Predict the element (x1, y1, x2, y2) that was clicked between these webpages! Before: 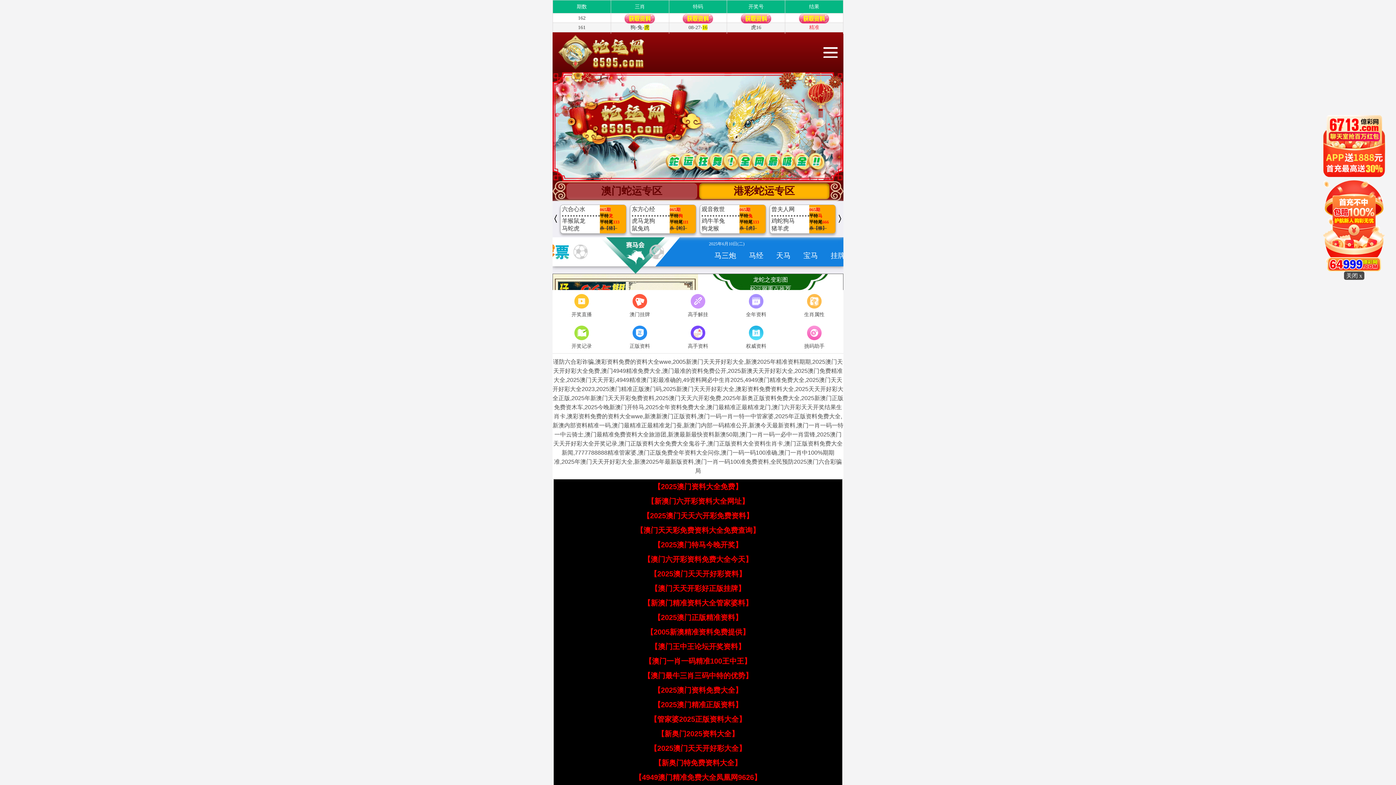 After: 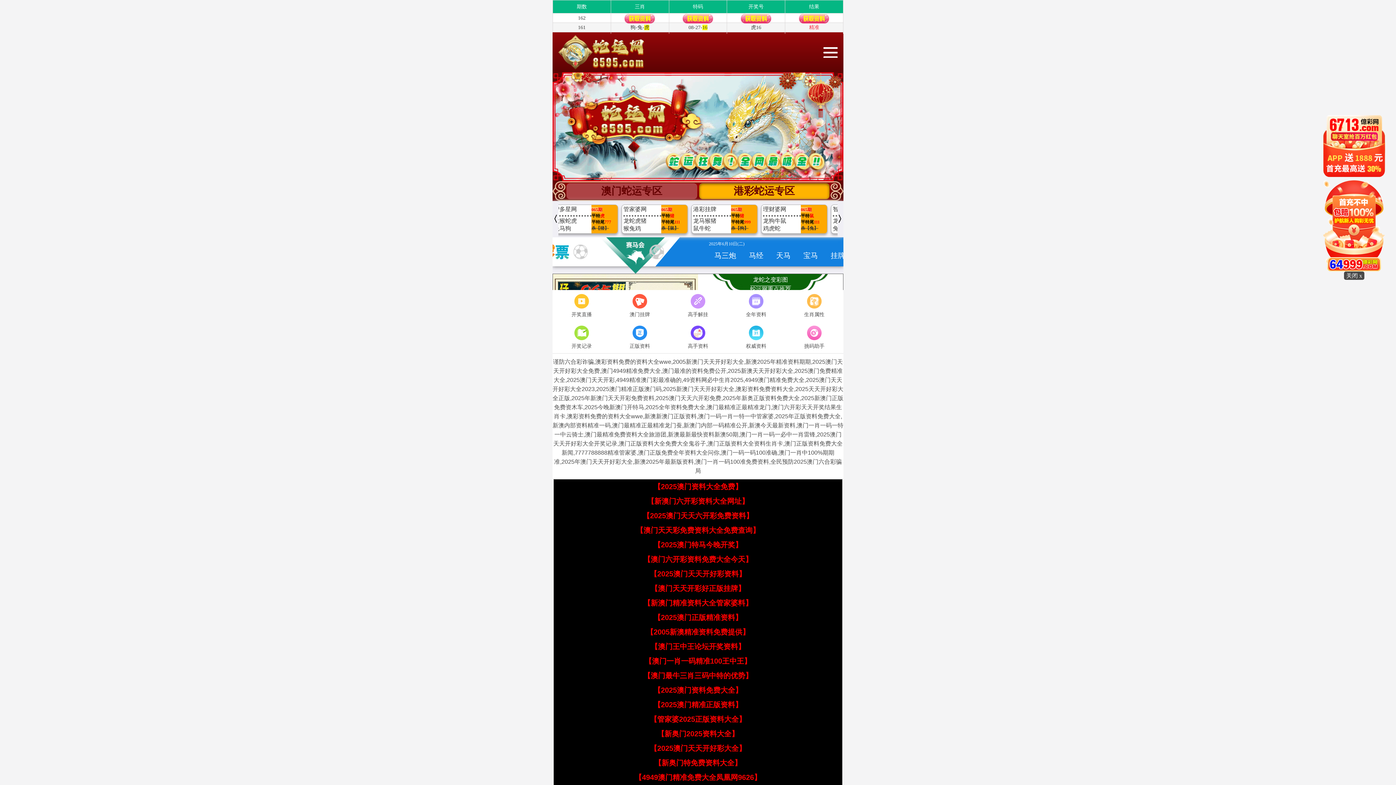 Action: label: 【新澳门精准资料大全管家婆料】 bbox: (643, 599, 752, 607)